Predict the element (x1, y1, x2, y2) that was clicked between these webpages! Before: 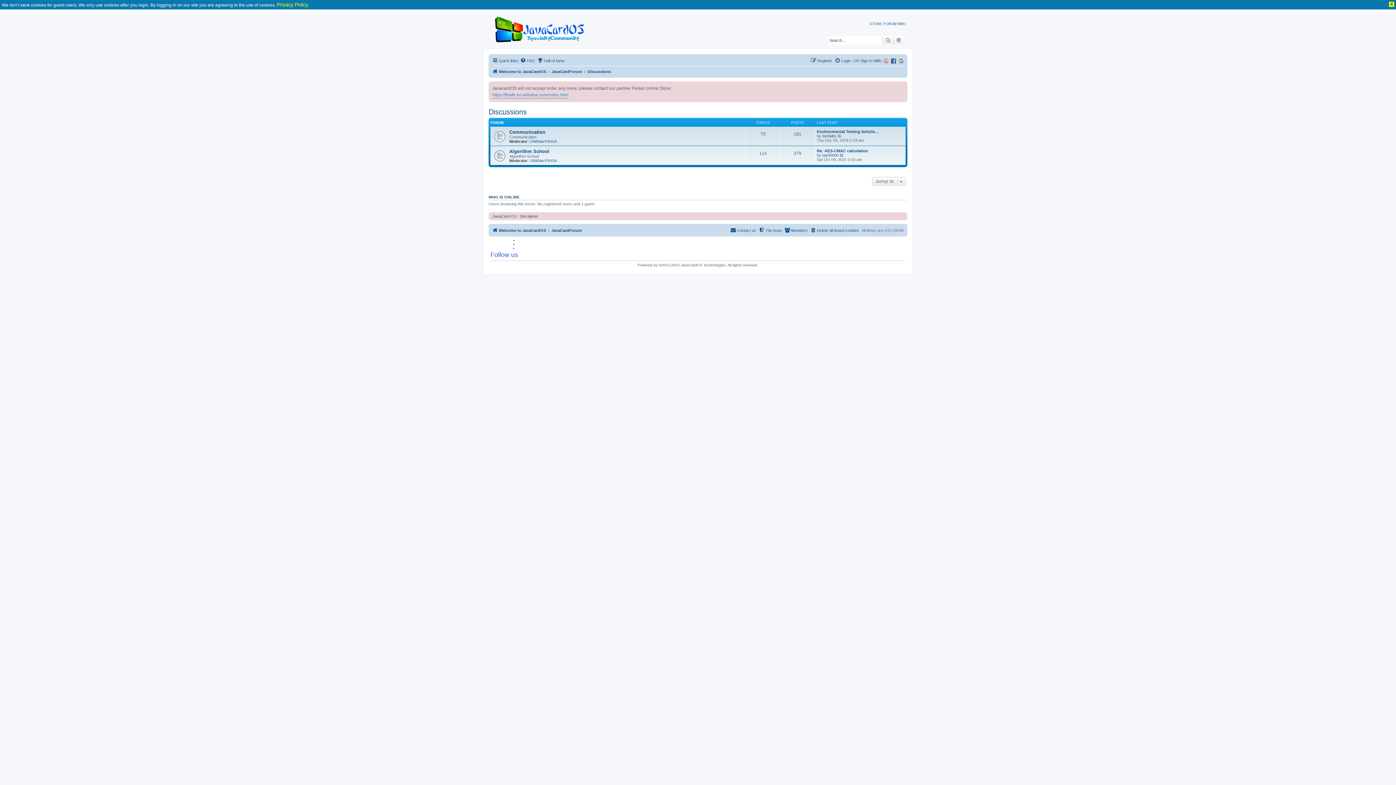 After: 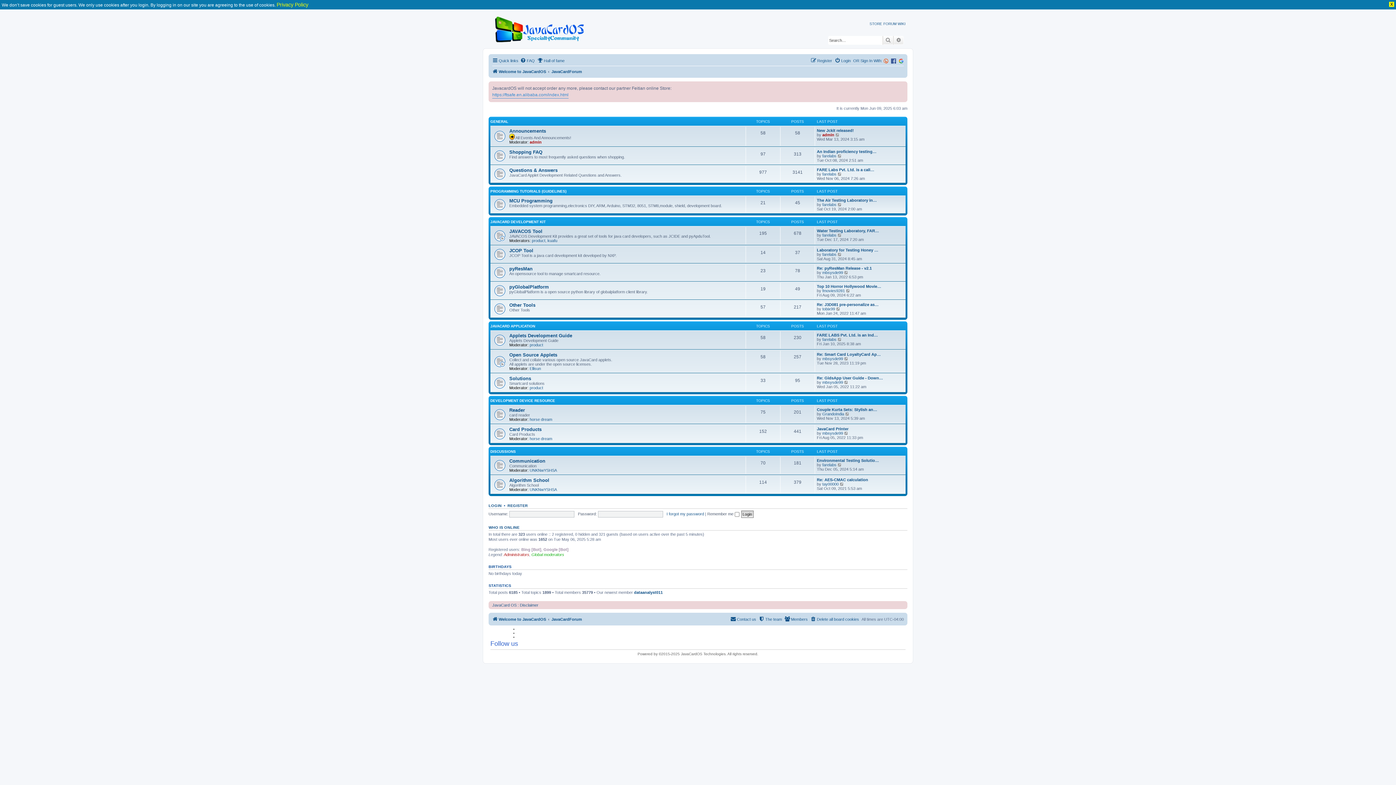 Action: label: Welcome to JavaCardOS bbox: (492, 226, 546, 235)